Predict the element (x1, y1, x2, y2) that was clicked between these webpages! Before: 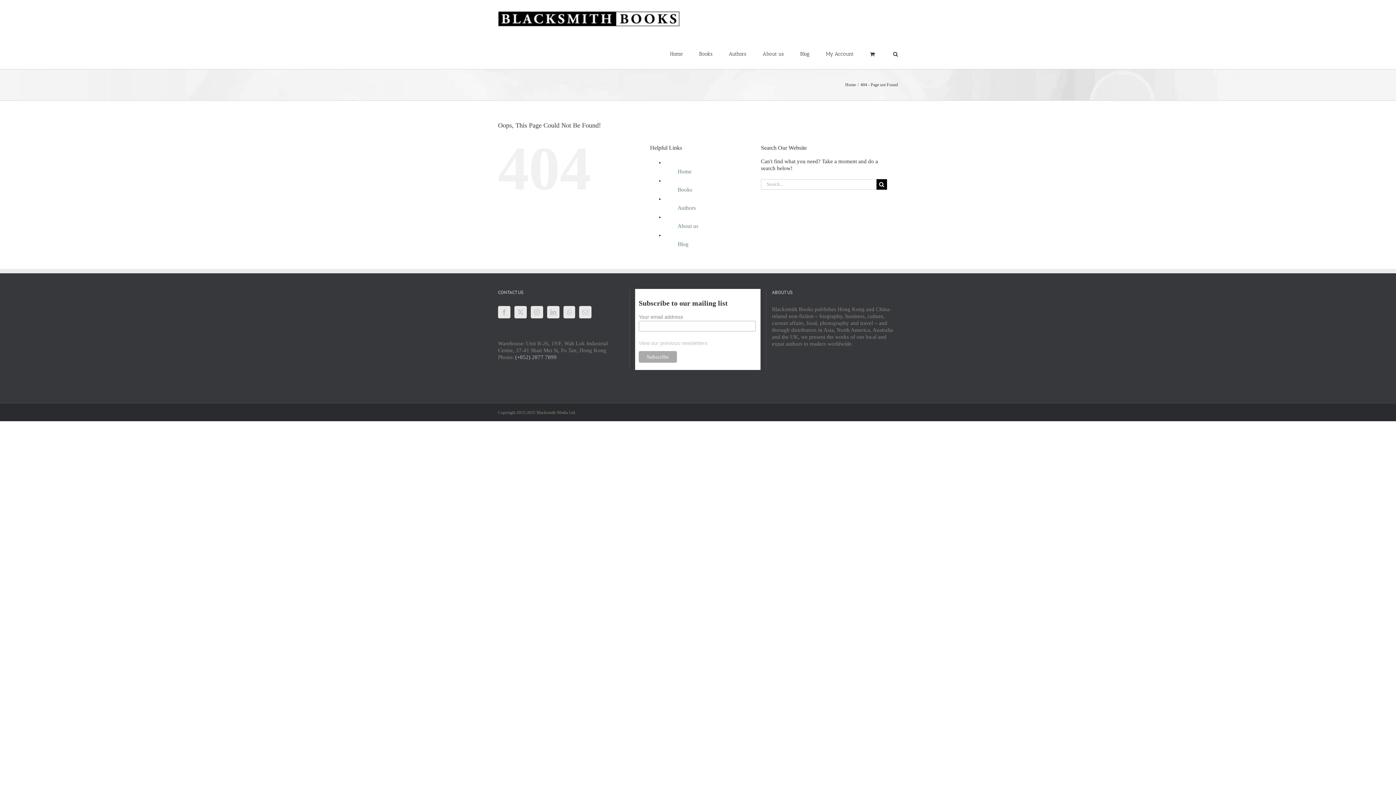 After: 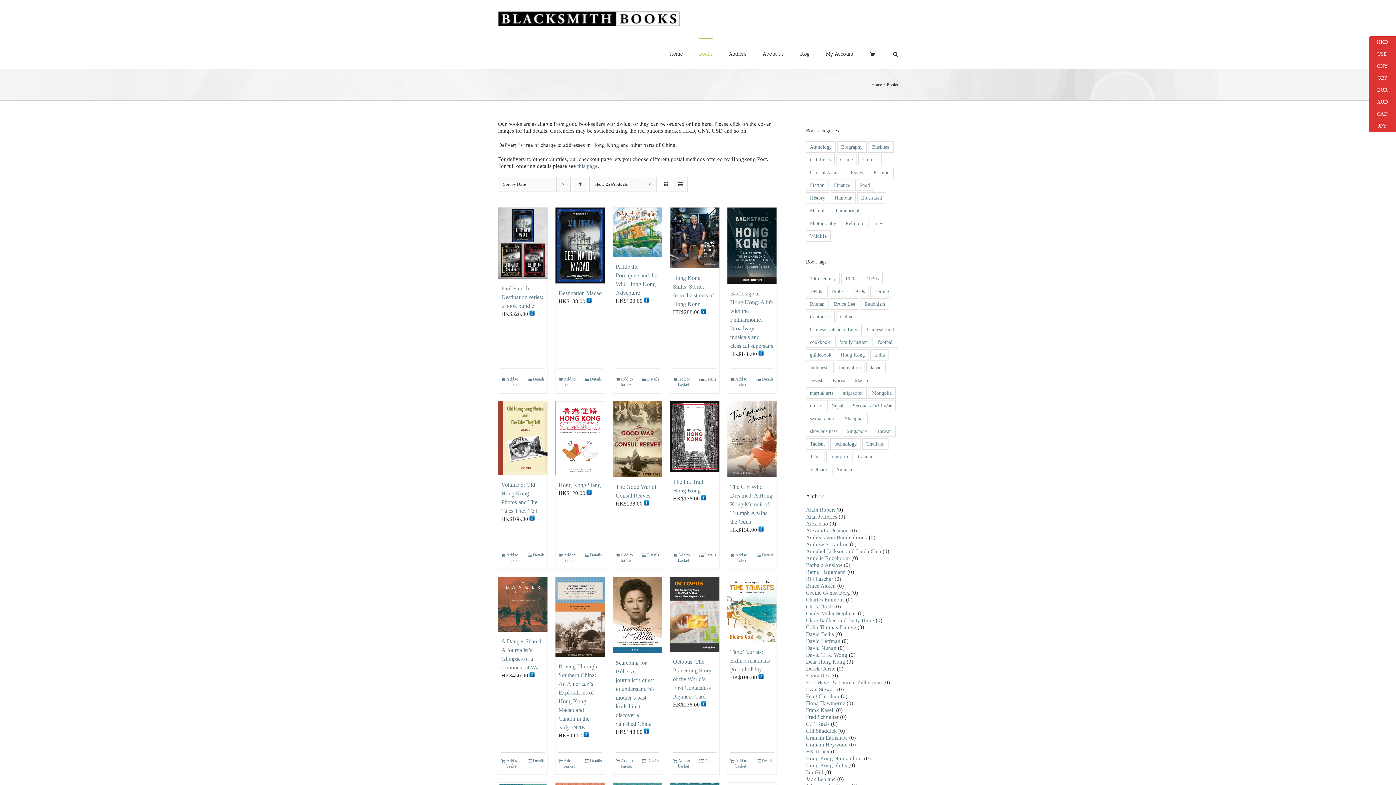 Action: bbox: (677, 186, 692, 192) label: Books